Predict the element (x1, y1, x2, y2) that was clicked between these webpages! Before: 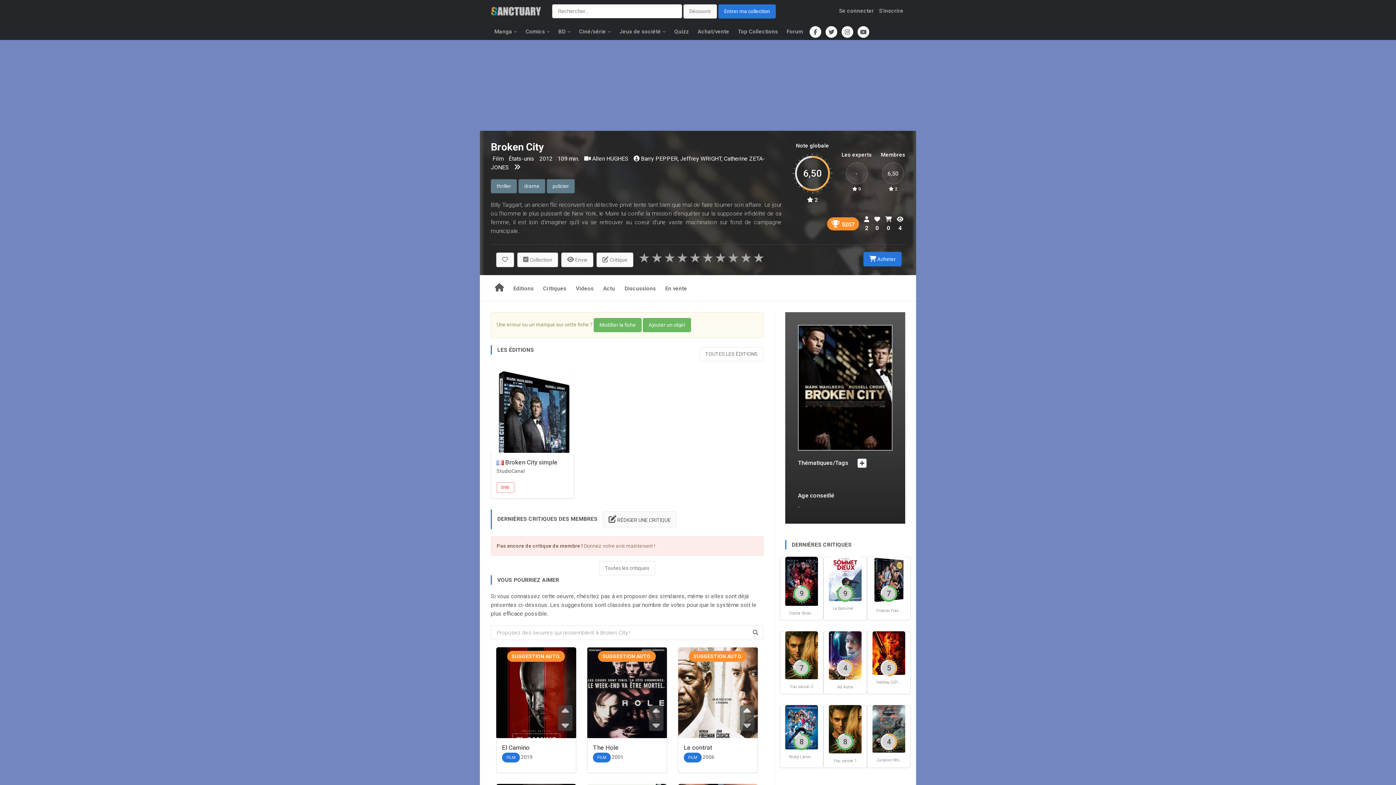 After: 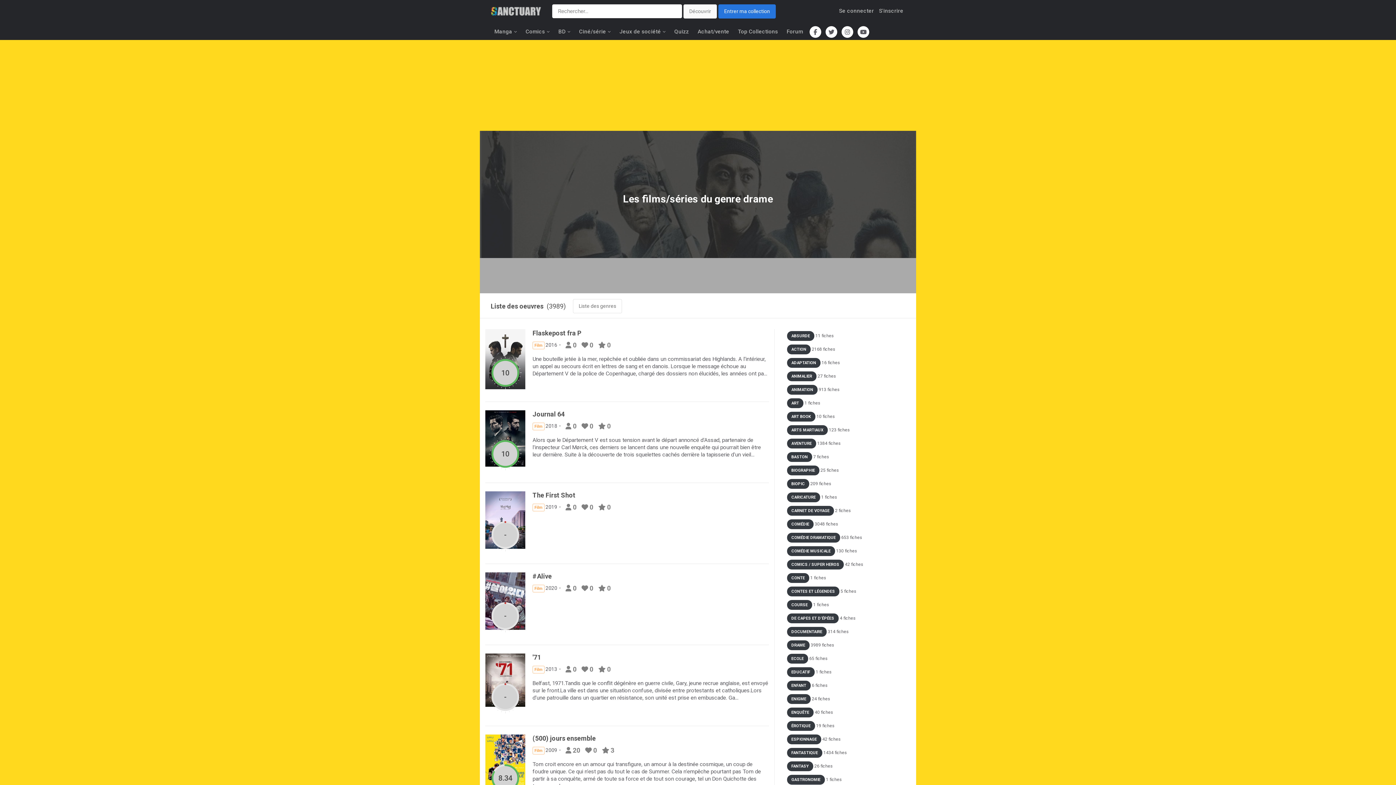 Action: label: drame bbox: (518, 179, 545, 193)